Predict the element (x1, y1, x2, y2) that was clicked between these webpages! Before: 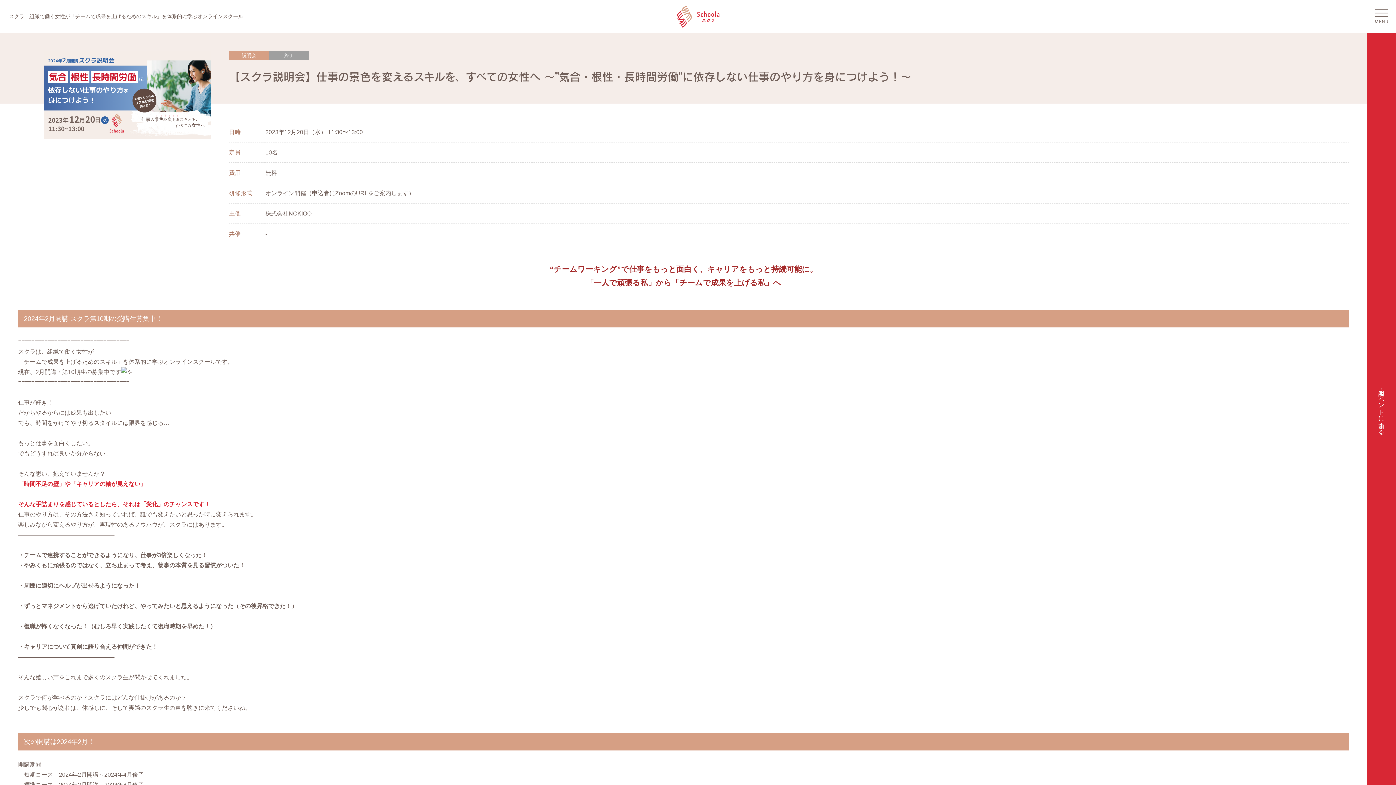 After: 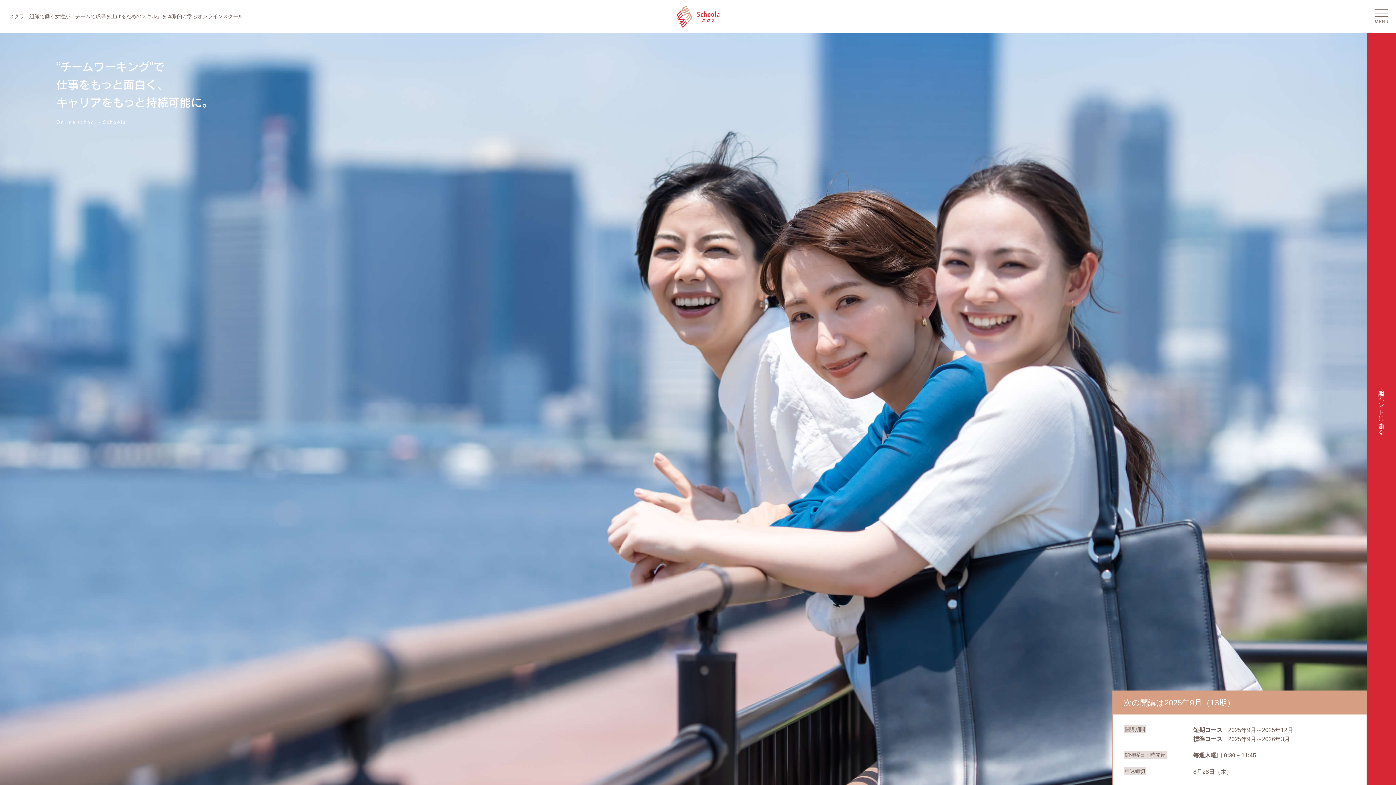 Action: bbox: (673, 0, 722, 32)